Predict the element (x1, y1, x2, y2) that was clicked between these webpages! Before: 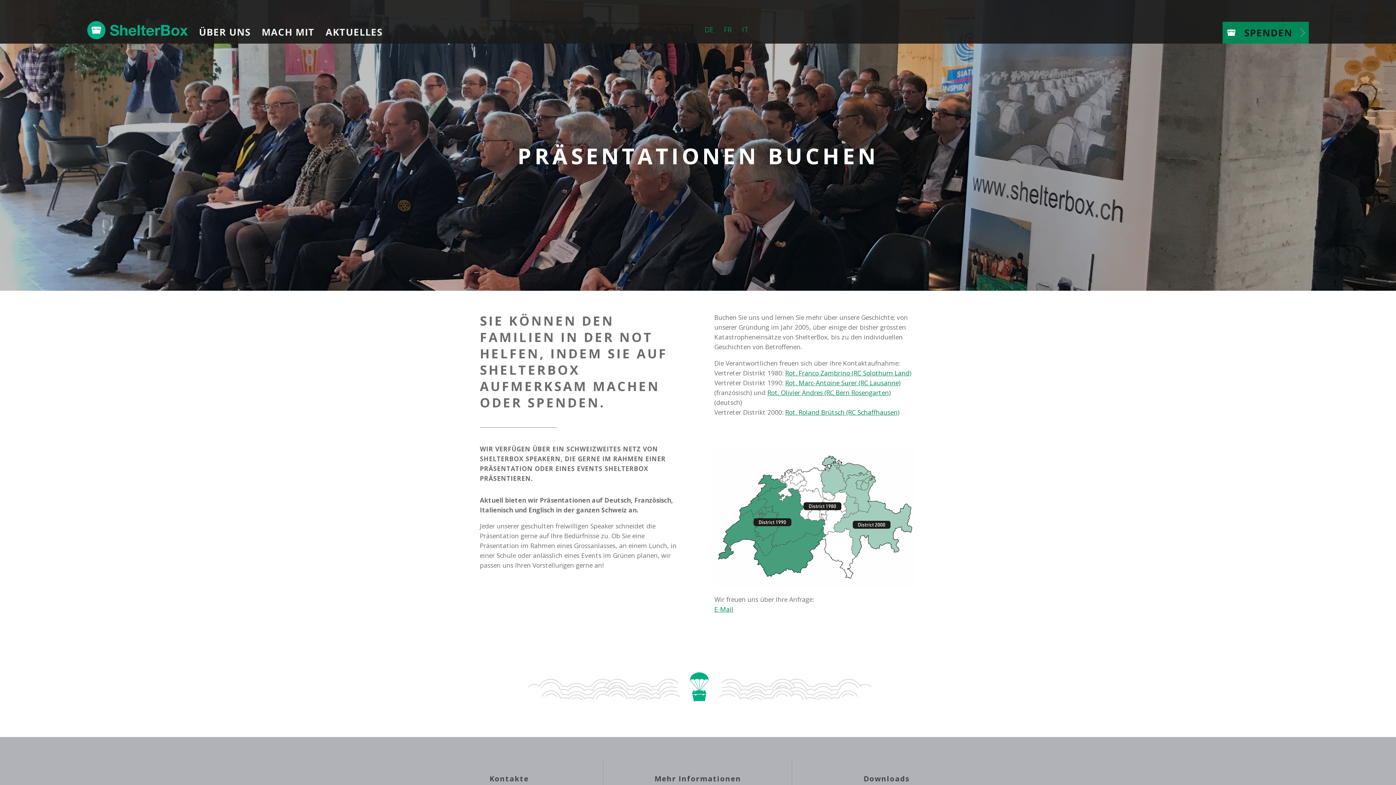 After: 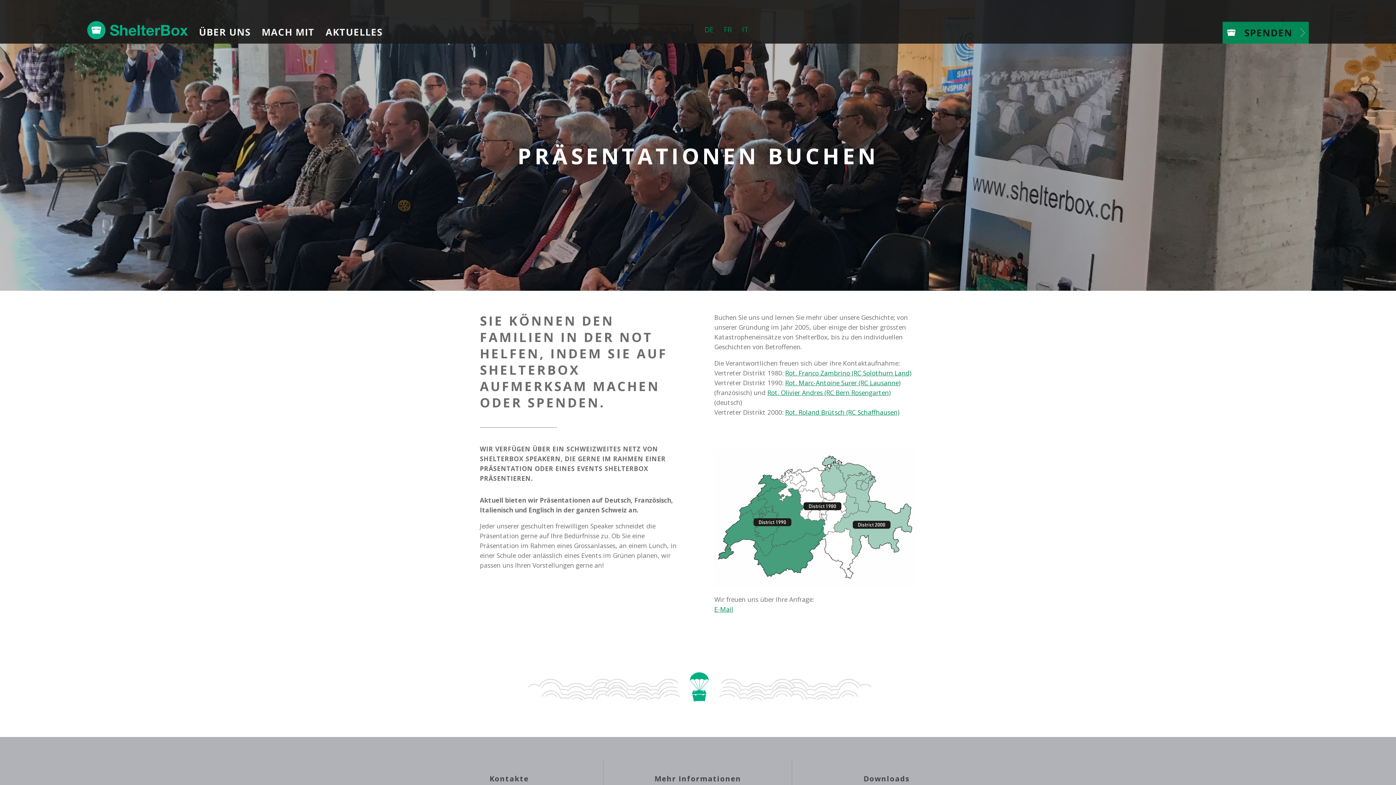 Action: label: DE bbox: (698, 23, 717, 35)